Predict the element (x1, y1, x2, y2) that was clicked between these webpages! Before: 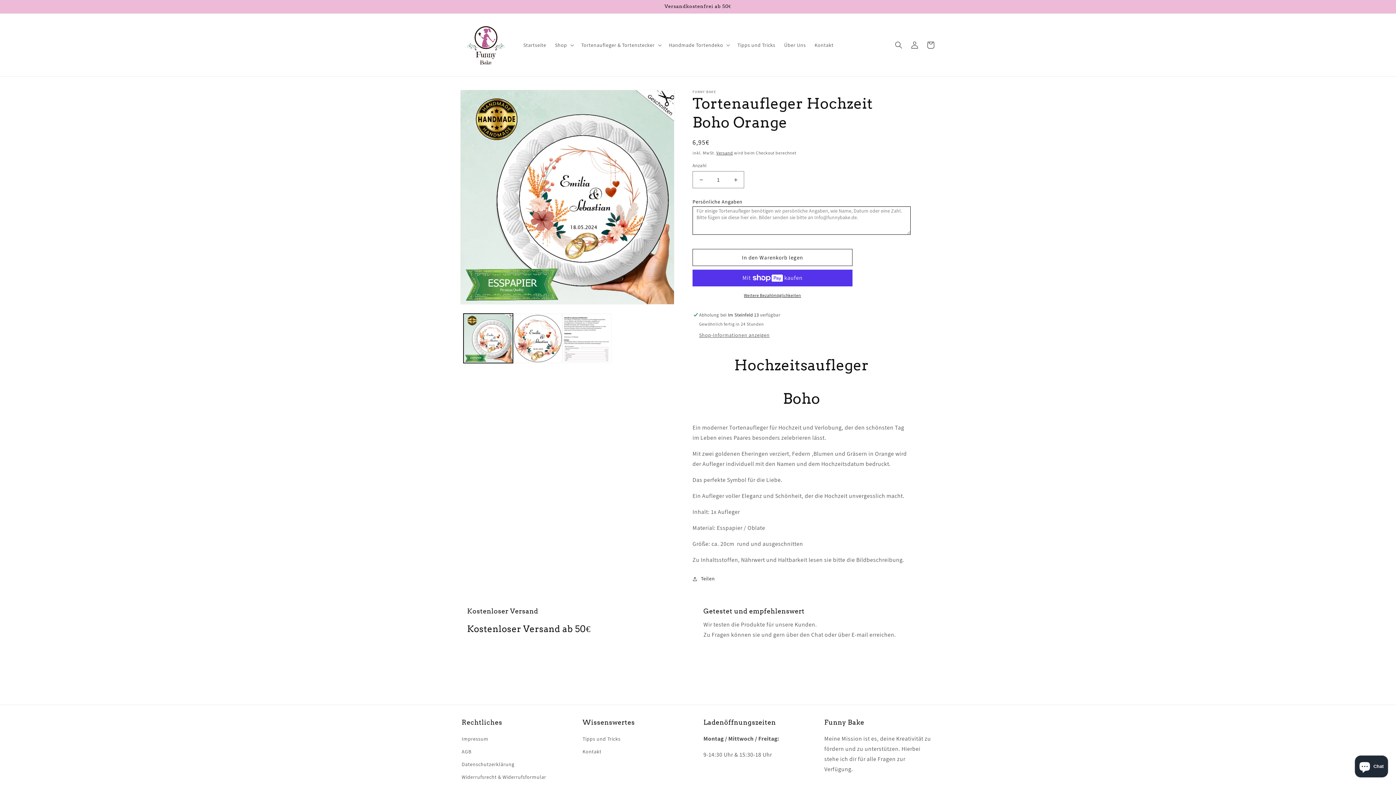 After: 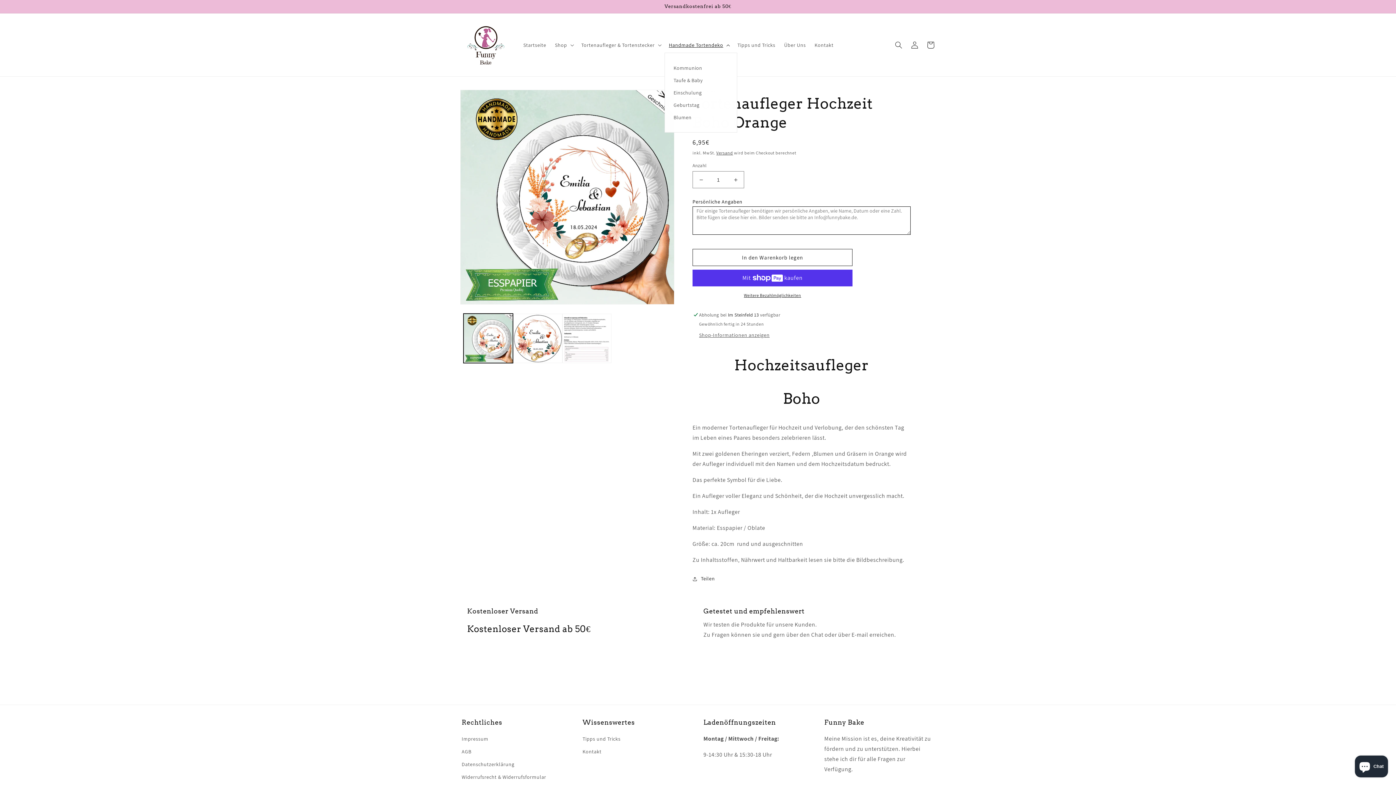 Action: label: Handmade Tortendeko bbox: (664, 37, 733, 52)